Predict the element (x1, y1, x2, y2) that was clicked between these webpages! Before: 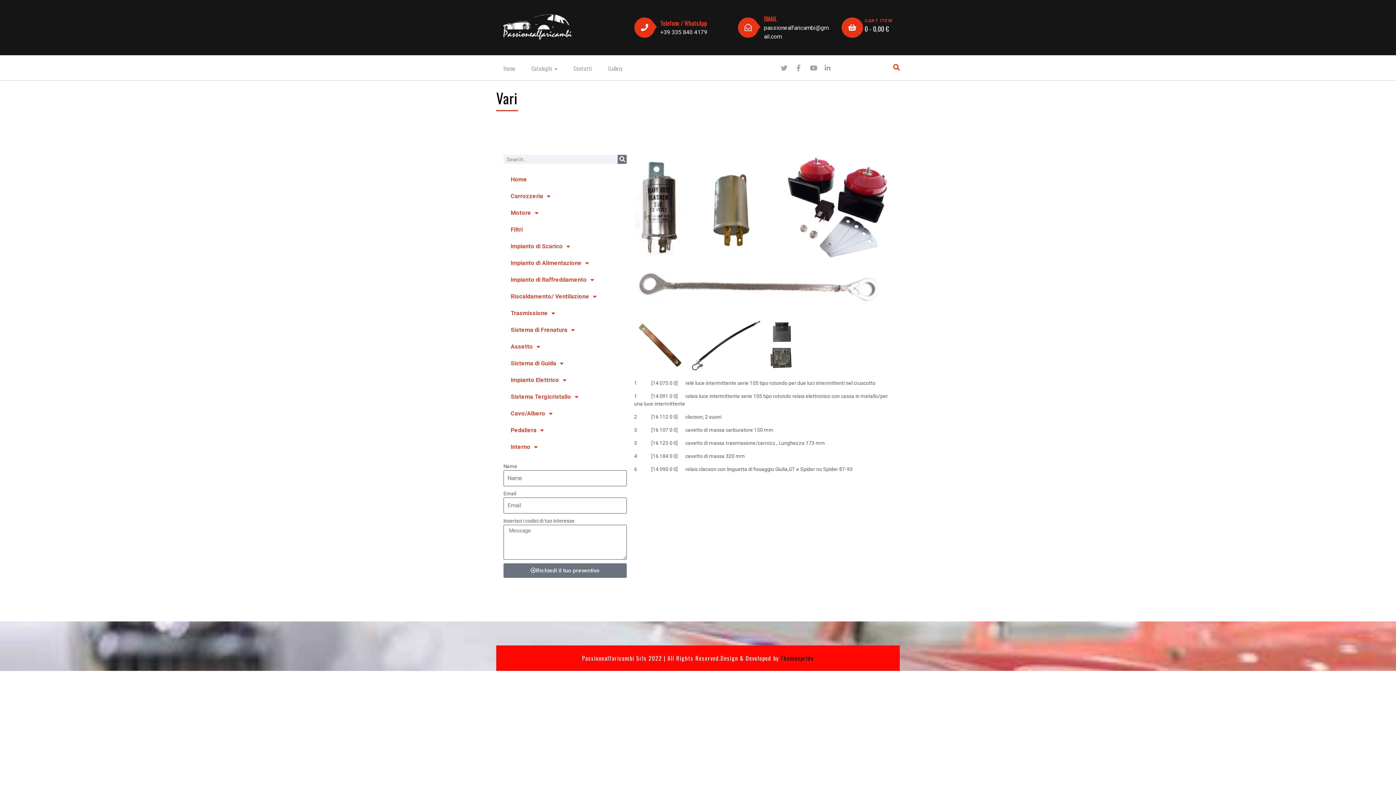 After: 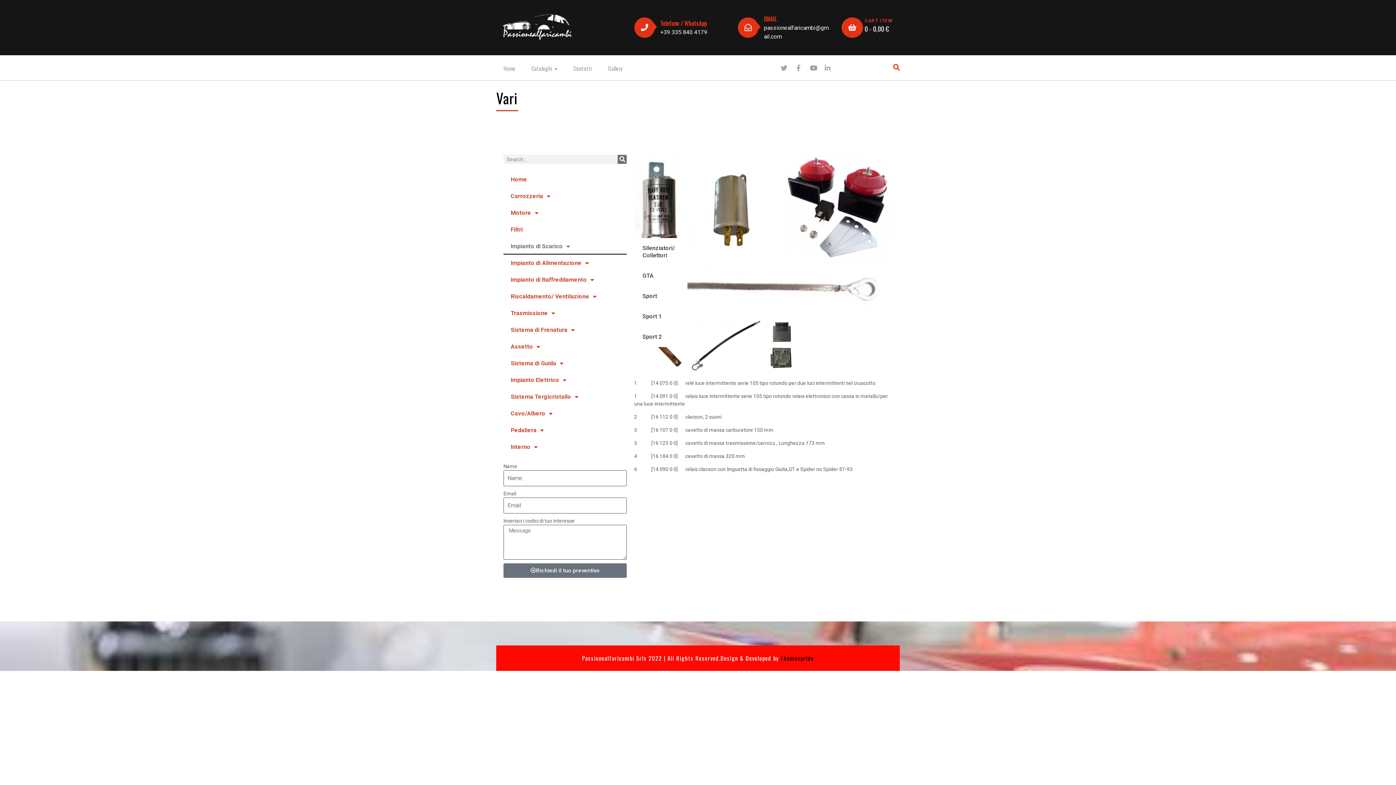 Action: label: Impianto di Scarico bbox: (503, 238, 627, 254)